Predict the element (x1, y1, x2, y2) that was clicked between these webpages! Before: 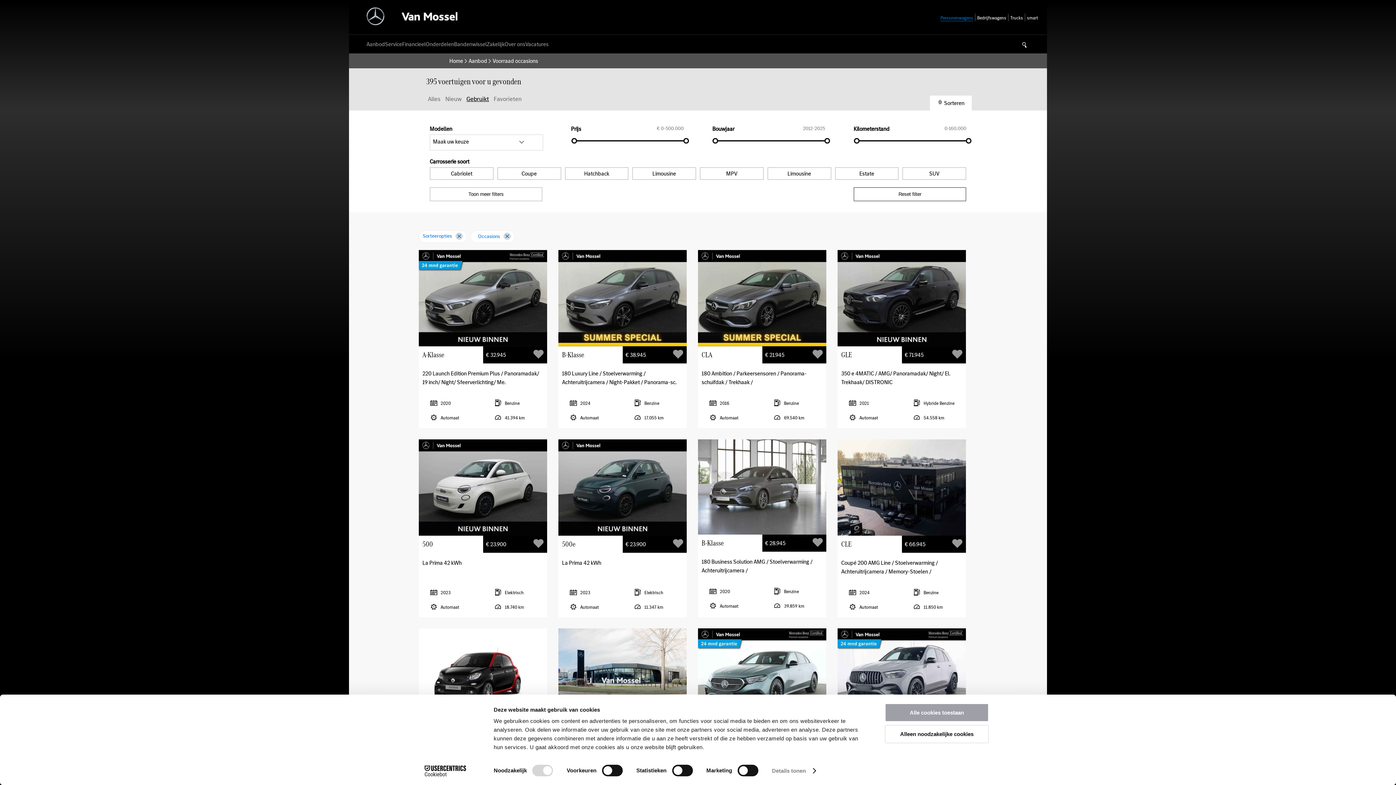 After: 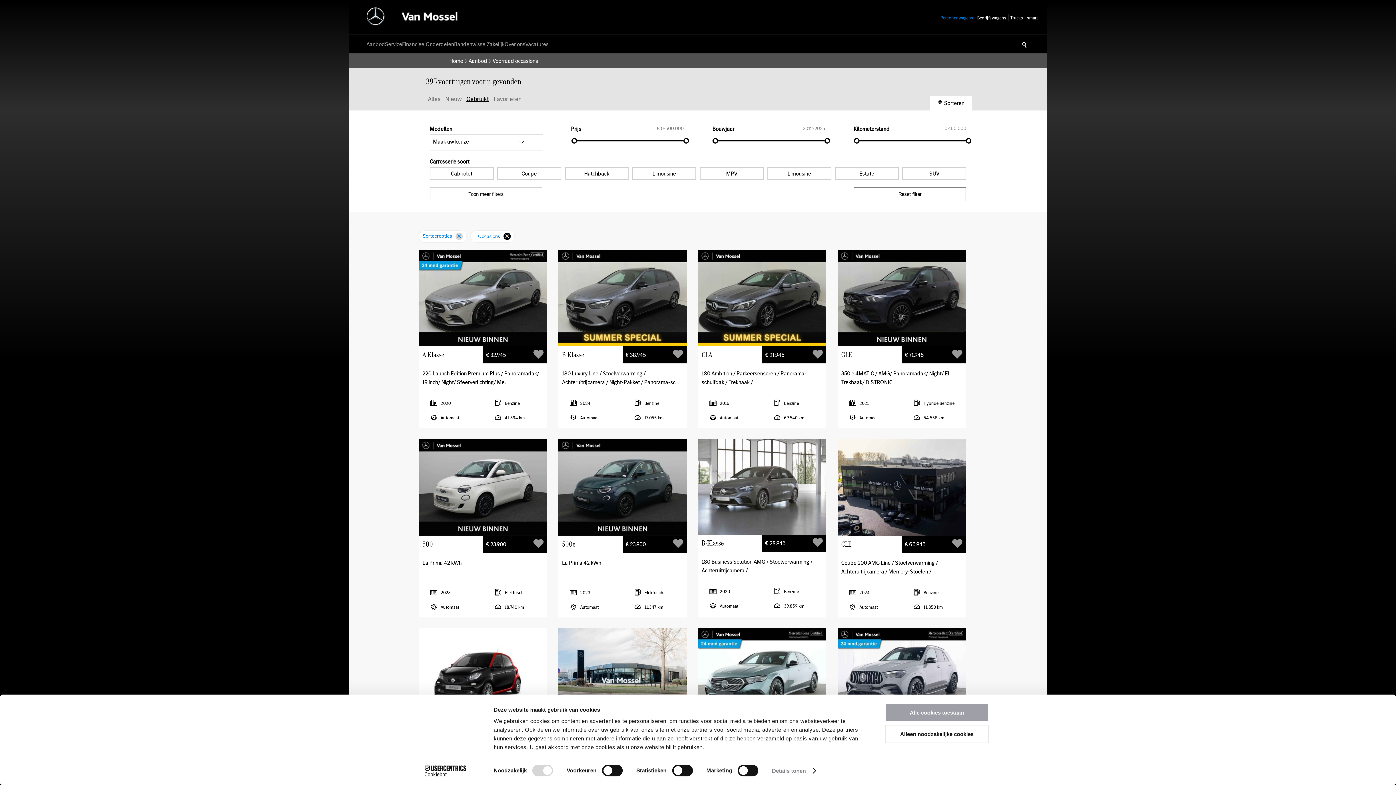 Action: bbox: (470, 230, 514, 242) label: Occasions